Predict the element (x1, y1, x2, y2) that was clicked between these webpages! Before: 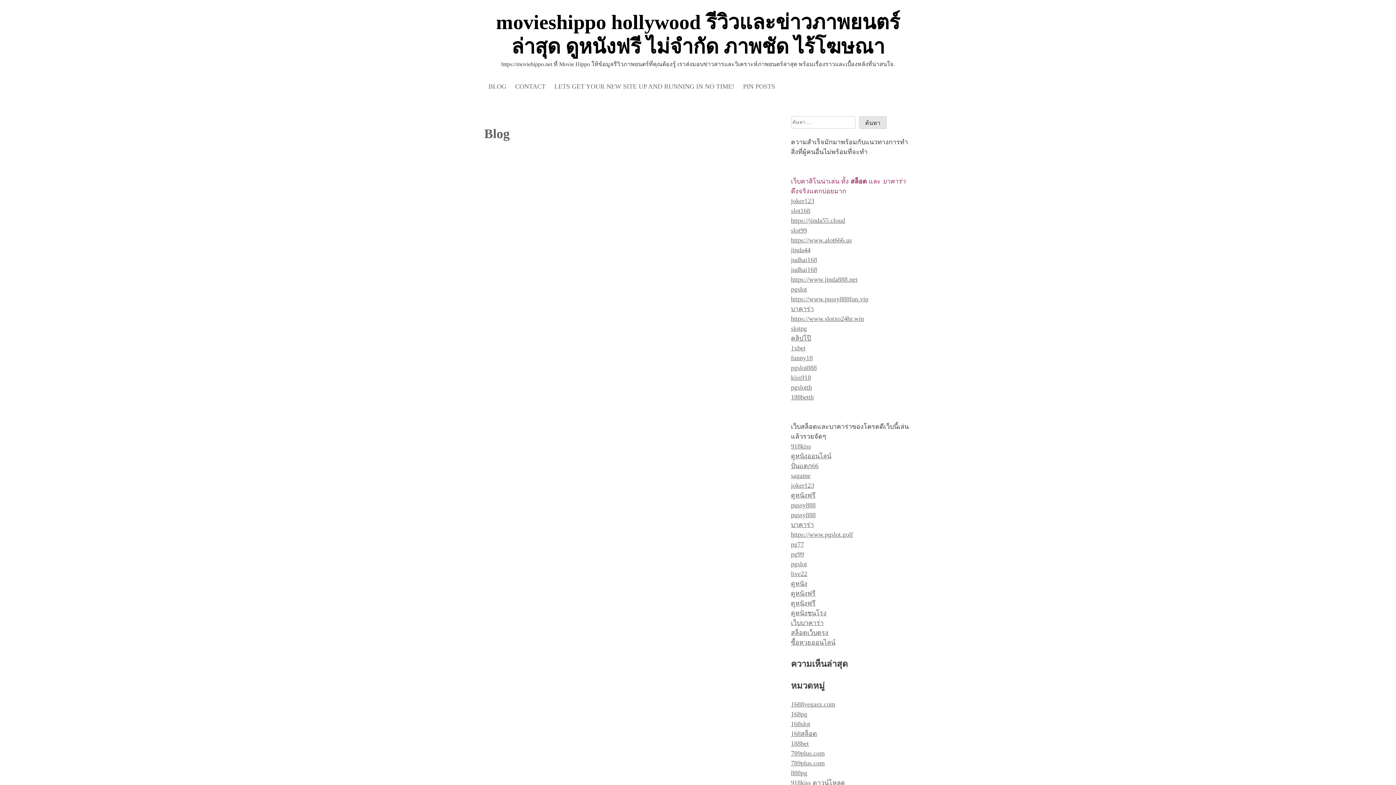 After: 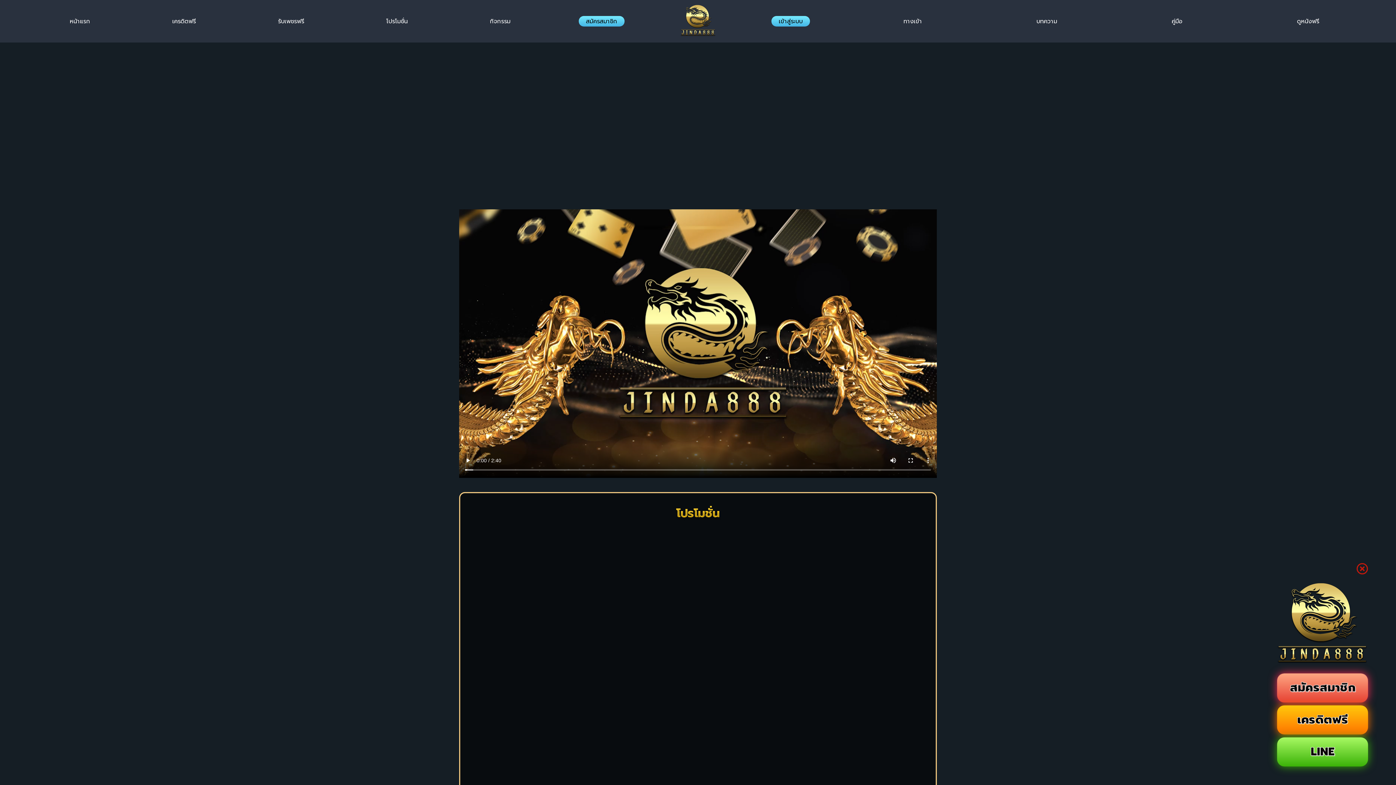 Action: bbox: (791, 276, 857, 283) label: https://www.jinda888.net